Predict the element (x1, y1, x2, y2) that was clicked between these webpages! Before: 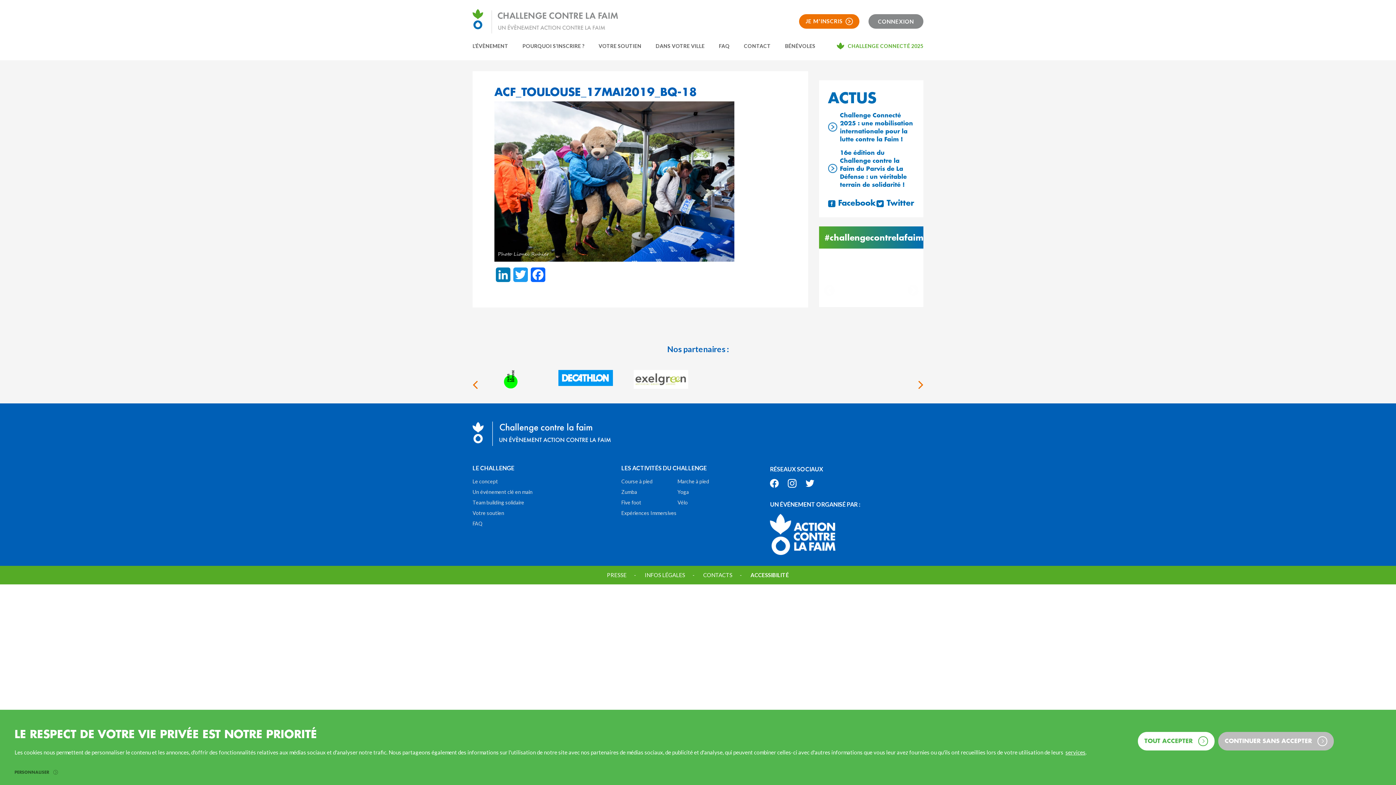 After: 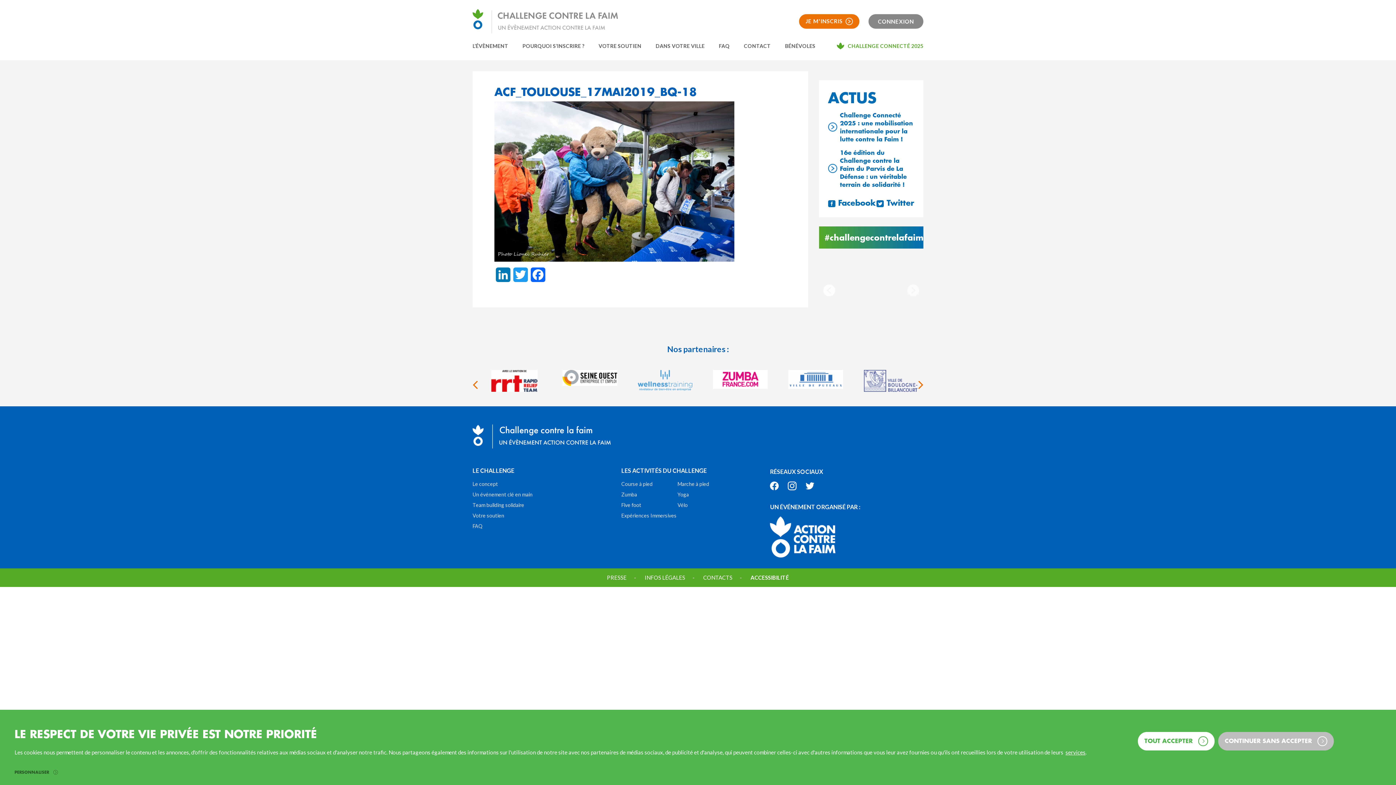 Action: label: Previous bbox: (823, 284, 835, 296)